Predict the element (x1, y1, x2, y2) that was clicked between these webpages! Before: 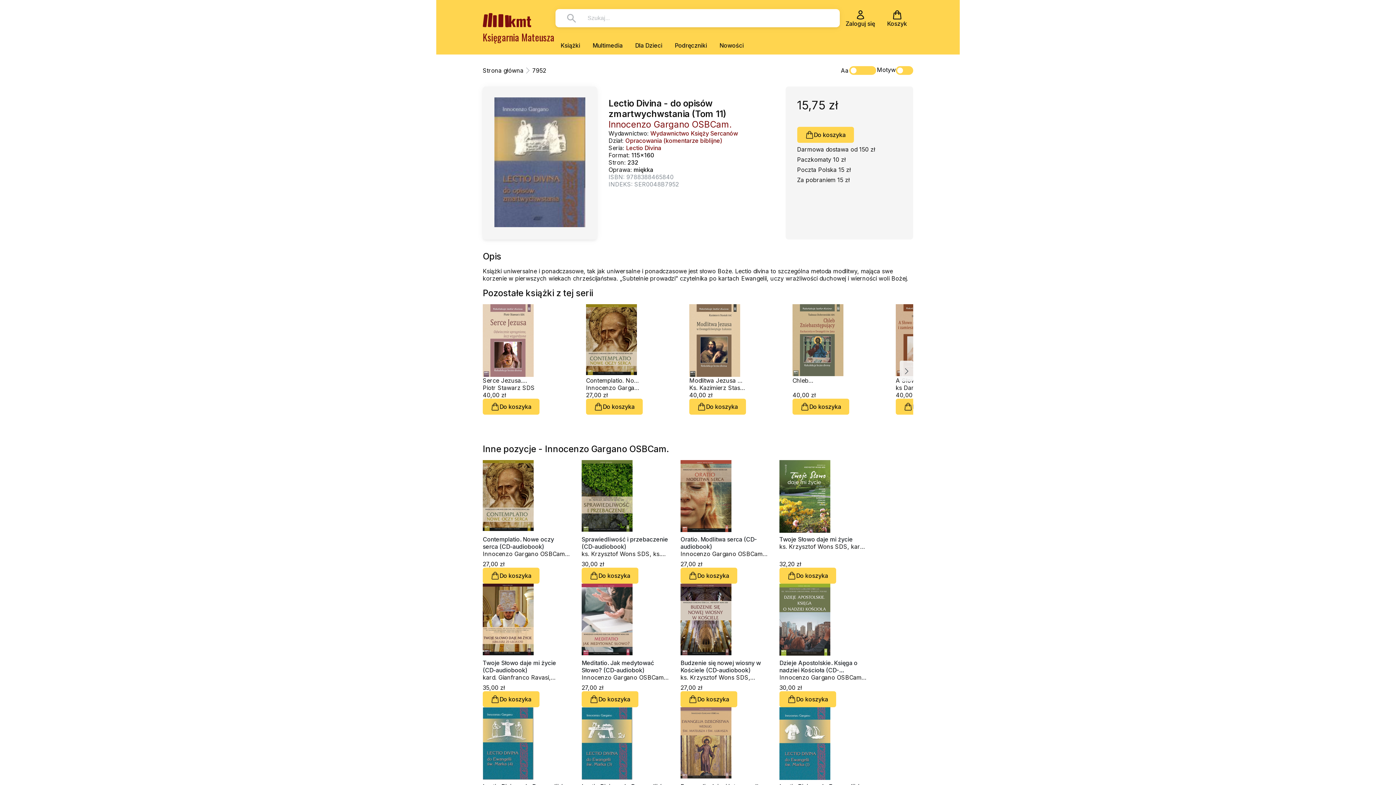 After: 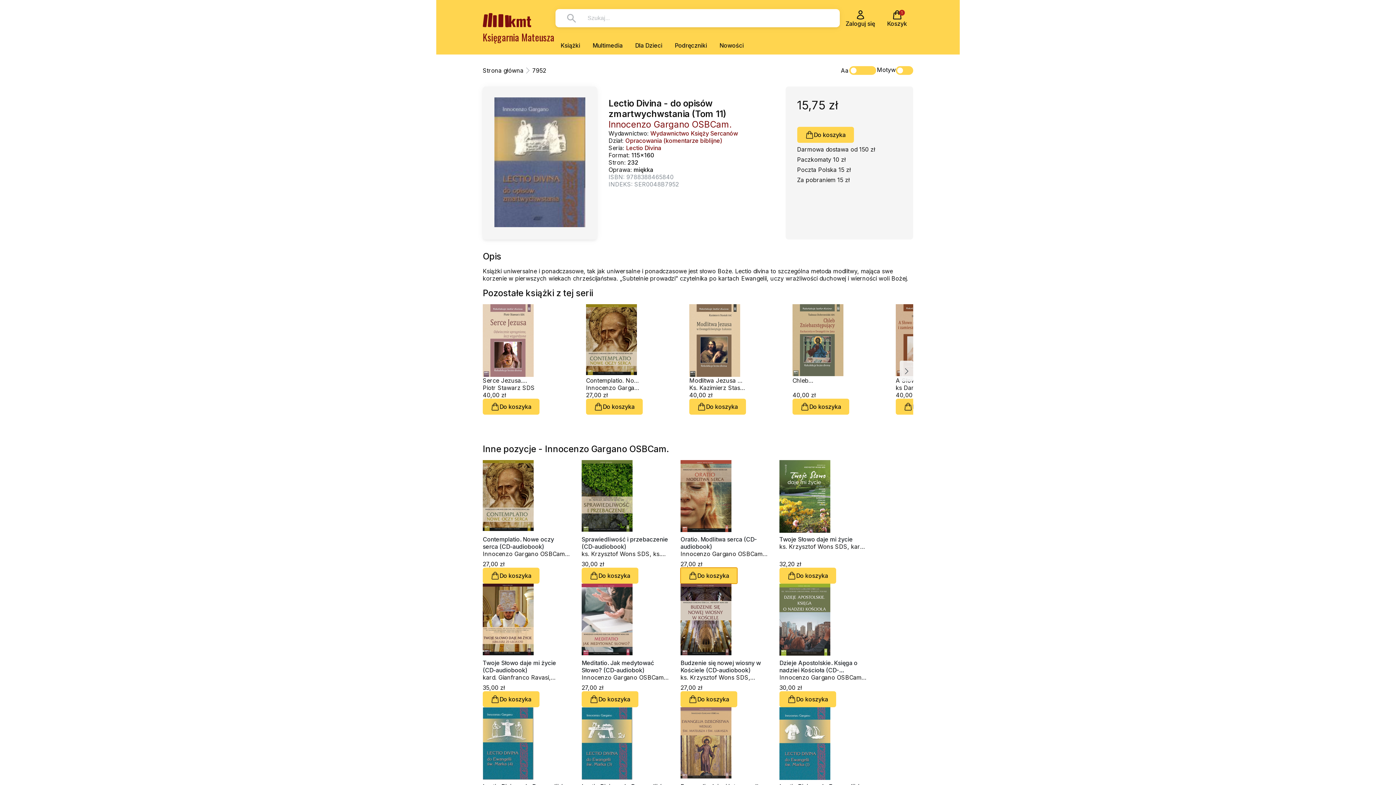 Action: label: Do koszyka bbox: (680, 568, 737, 584)